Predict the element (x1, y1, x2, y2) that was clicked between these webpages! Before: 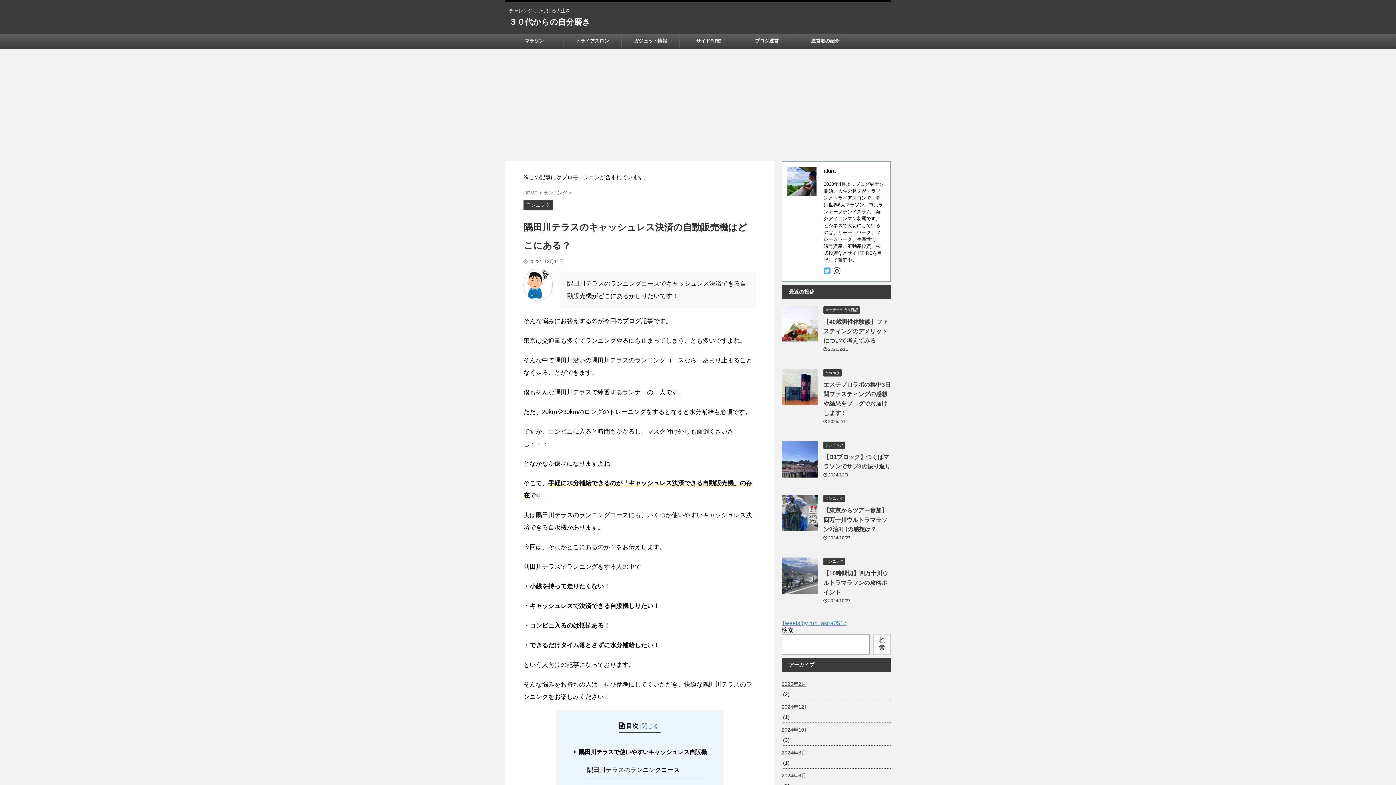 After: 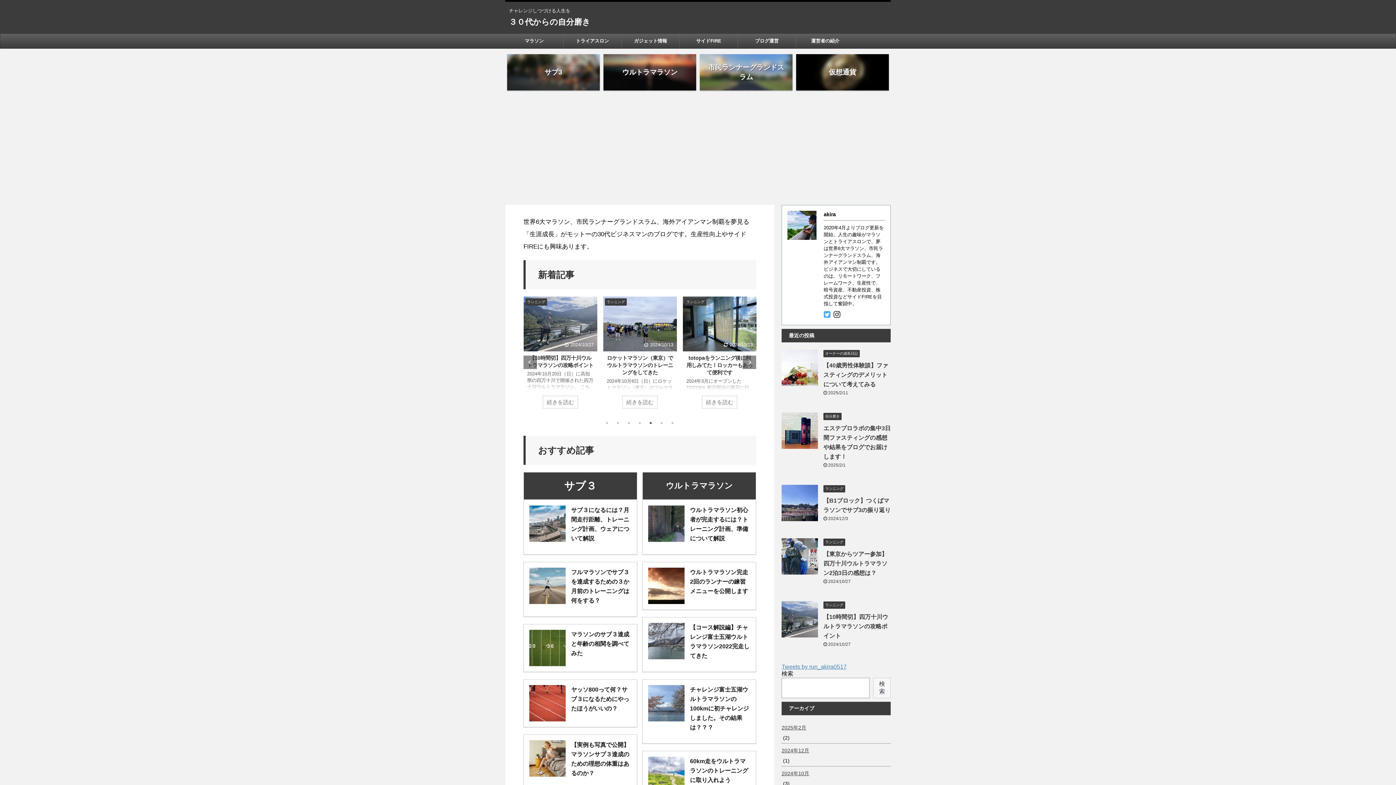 Action: label: HOME  bbox: (523, 190, 539, 195)